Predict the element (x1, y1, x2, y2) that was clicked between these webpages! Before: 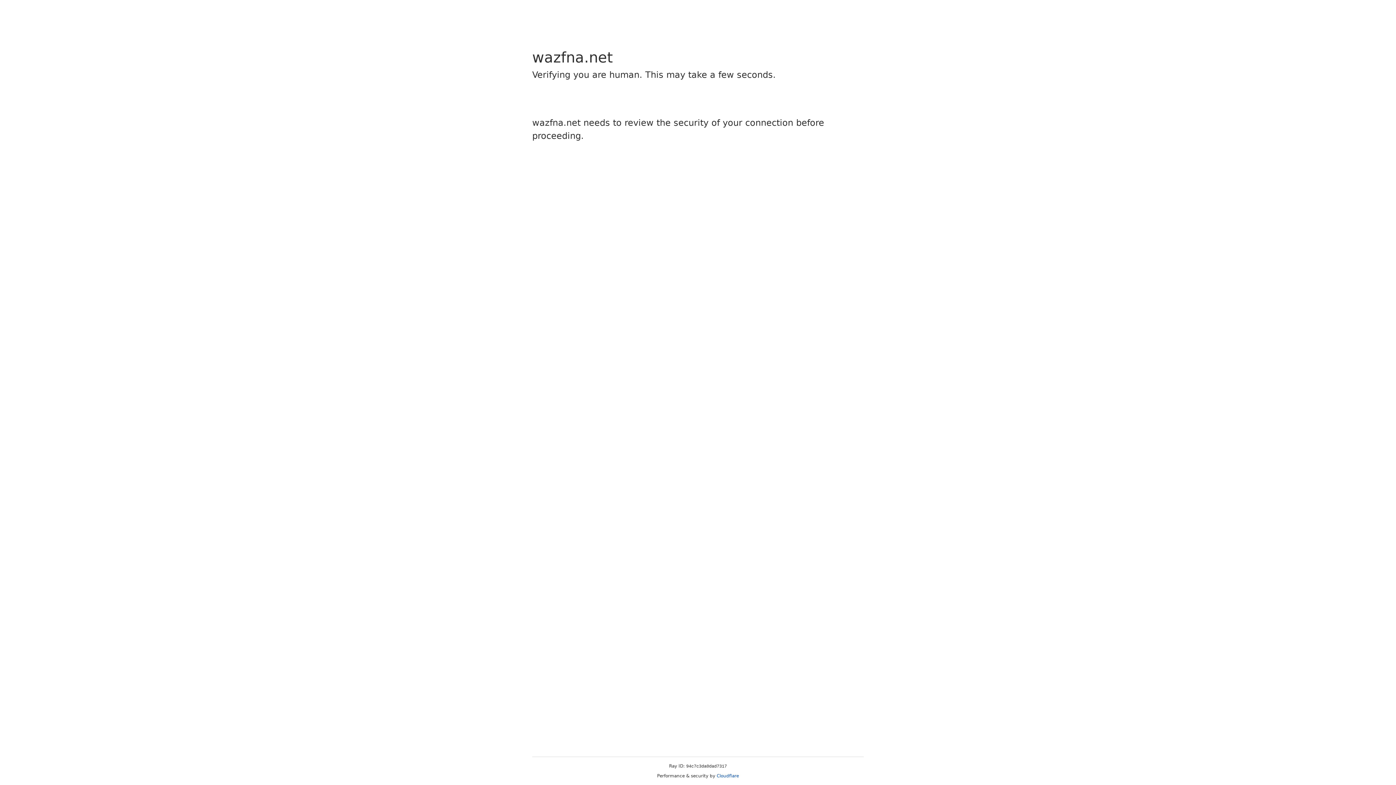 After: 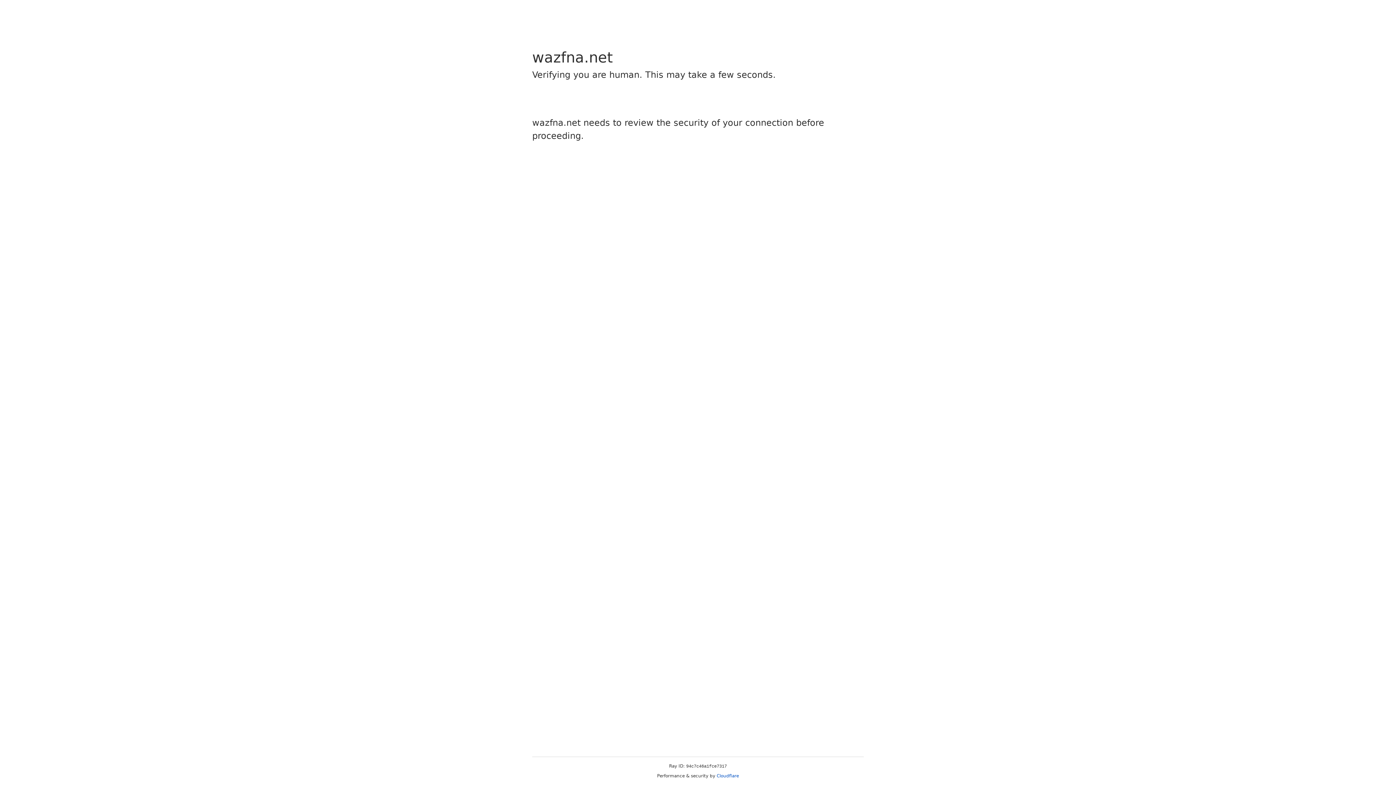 Action: bbox: (716, 773, 739, 778) label: Cloudflare